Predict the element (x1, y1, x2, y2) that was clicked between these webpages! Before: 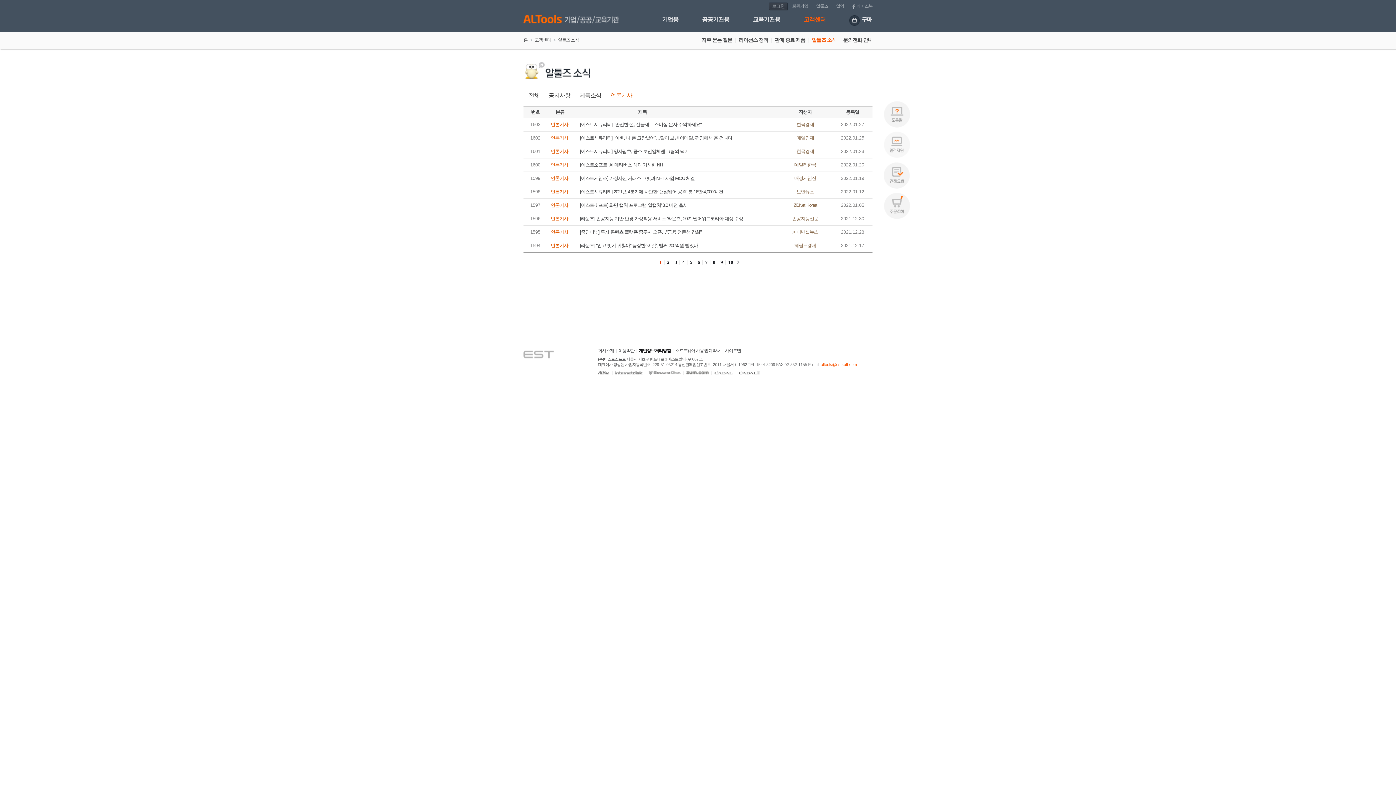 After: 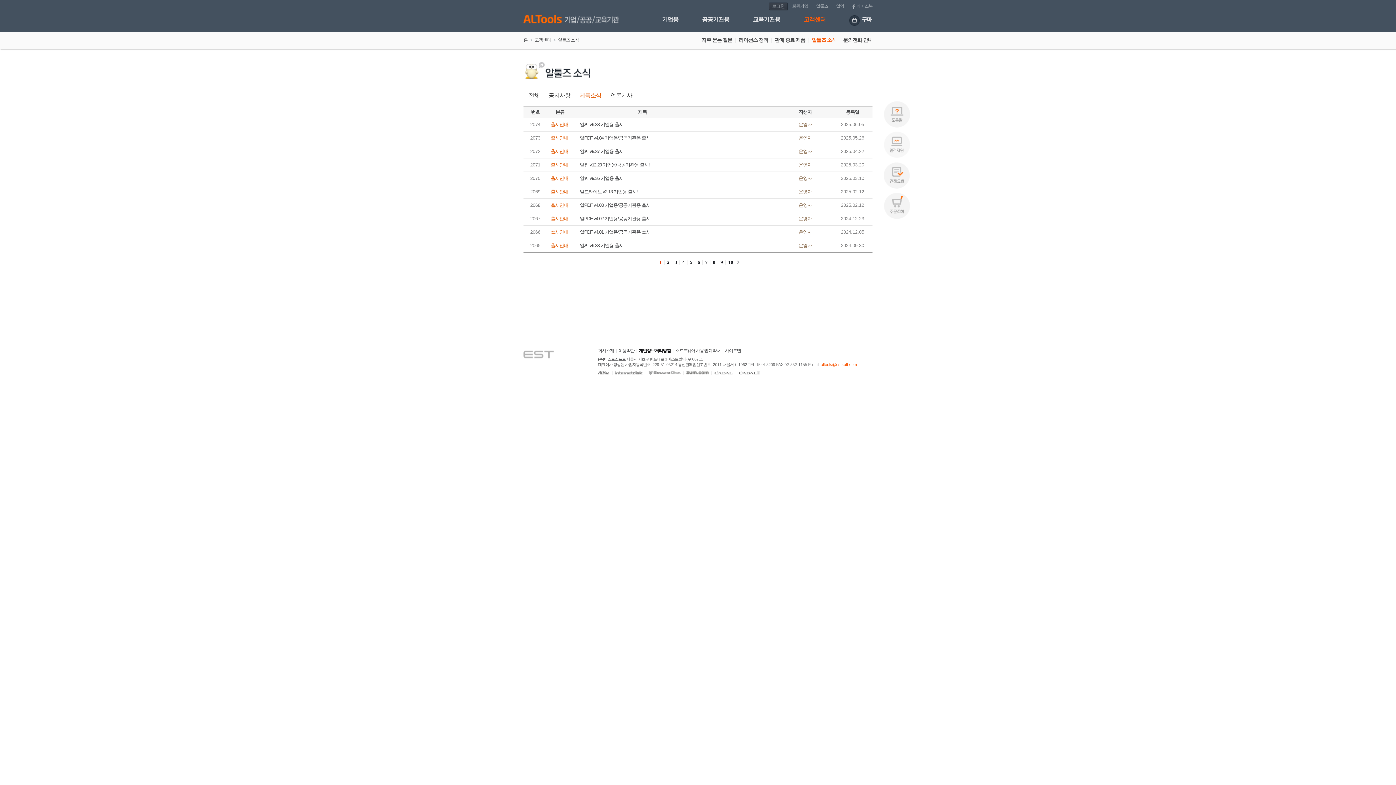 Action: label: 제품소식 bbox: (579, 92, 601, 98)